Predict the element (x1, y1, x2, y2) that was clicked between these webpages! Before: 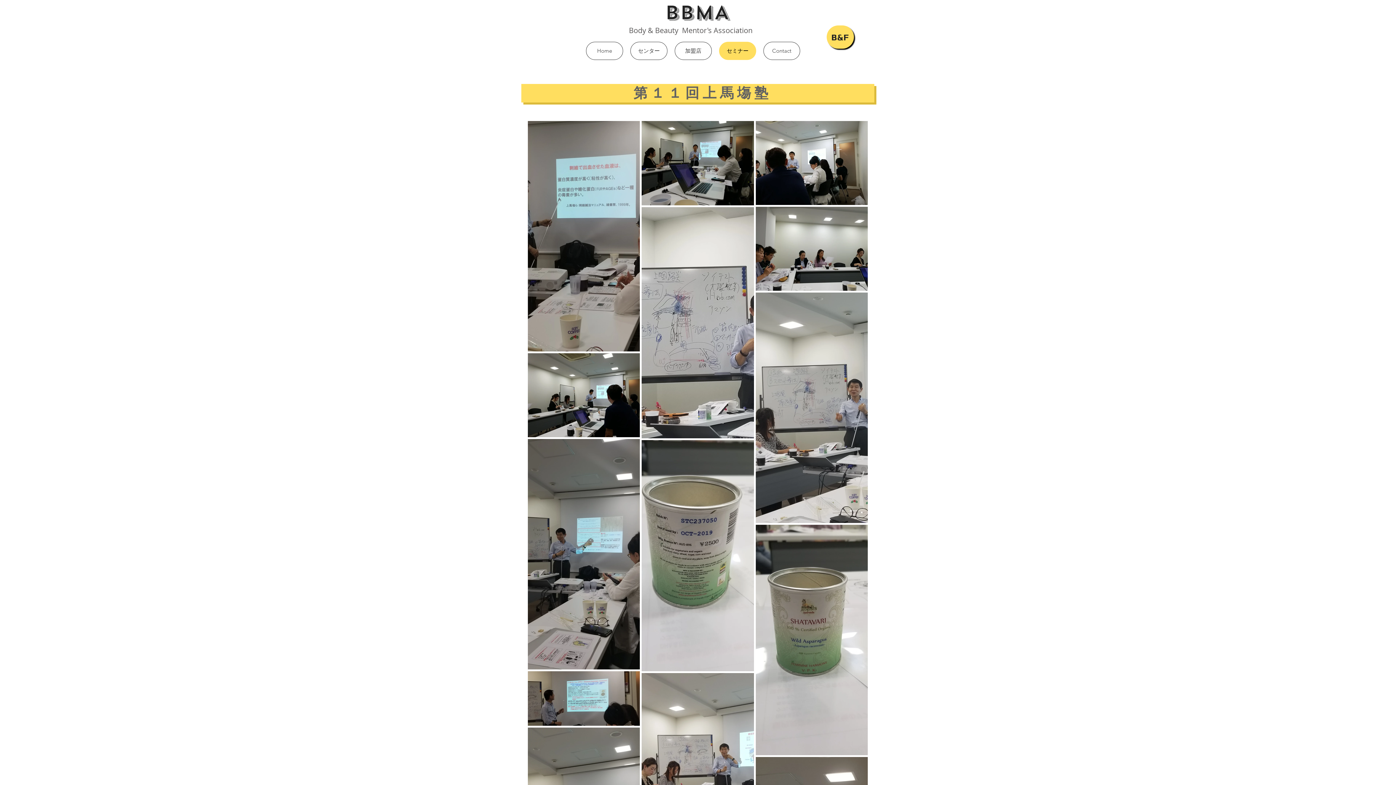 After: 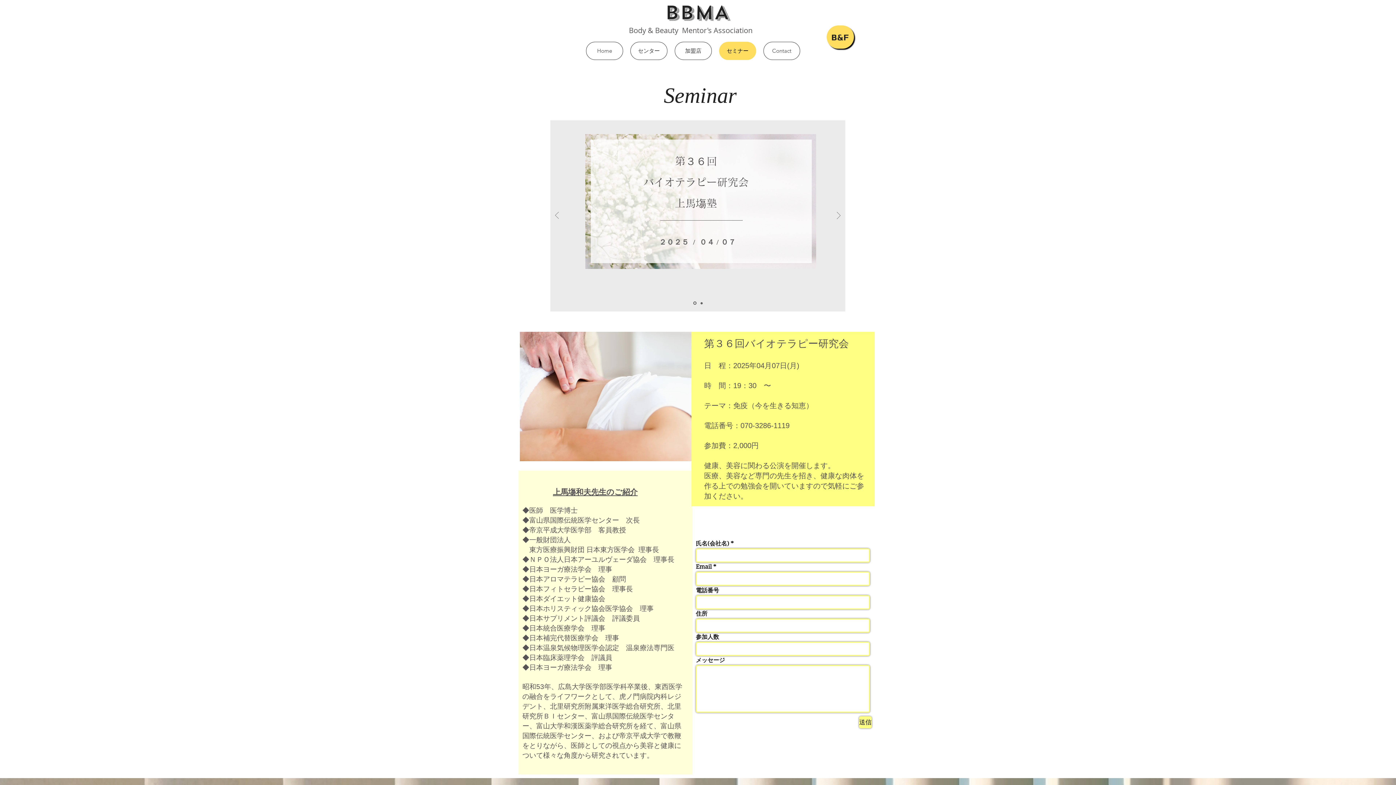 Action: bbox: (719, 41, 756, 60) label: セミナー